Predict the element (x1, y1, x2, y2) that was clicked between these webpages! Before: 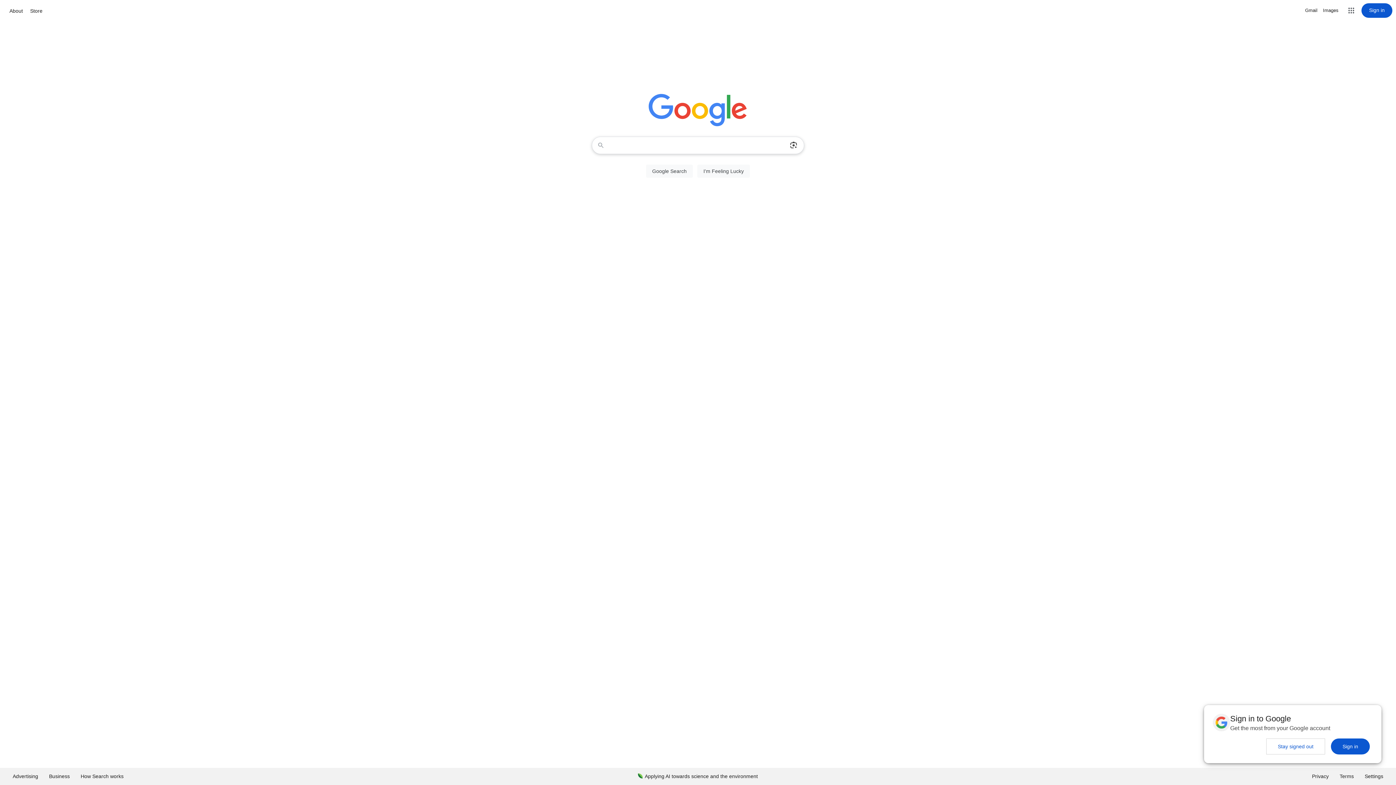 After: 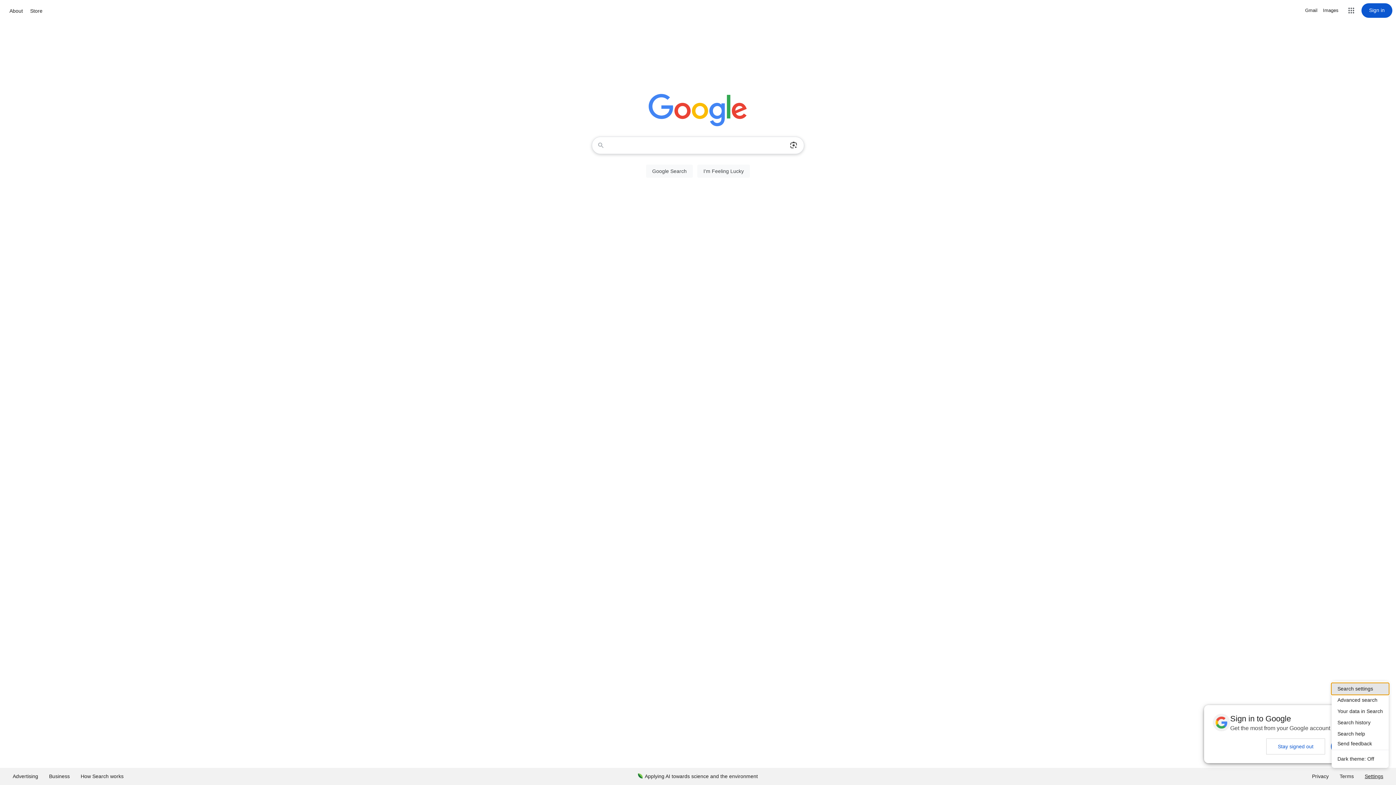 Action: label: Settings bbox: (1359, 768, 1389, 785)